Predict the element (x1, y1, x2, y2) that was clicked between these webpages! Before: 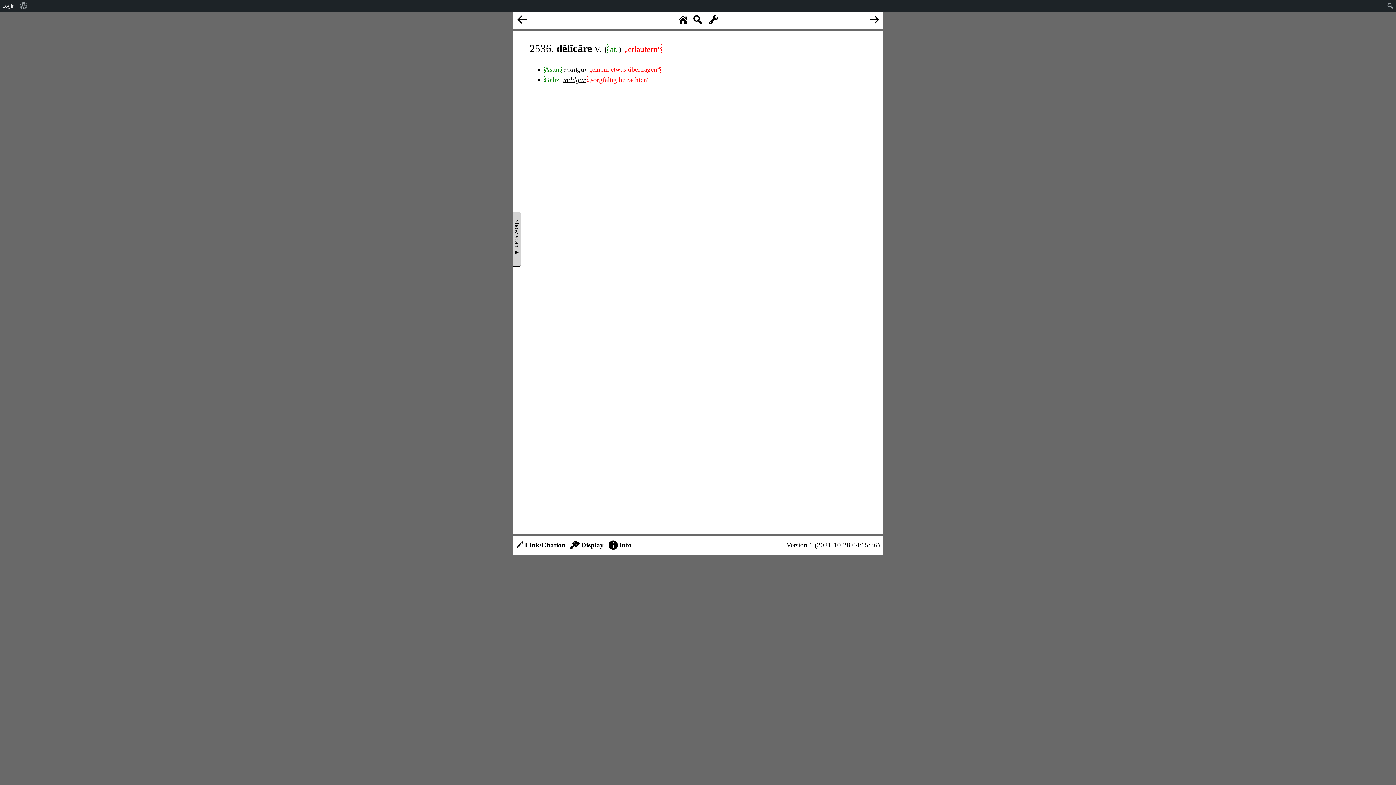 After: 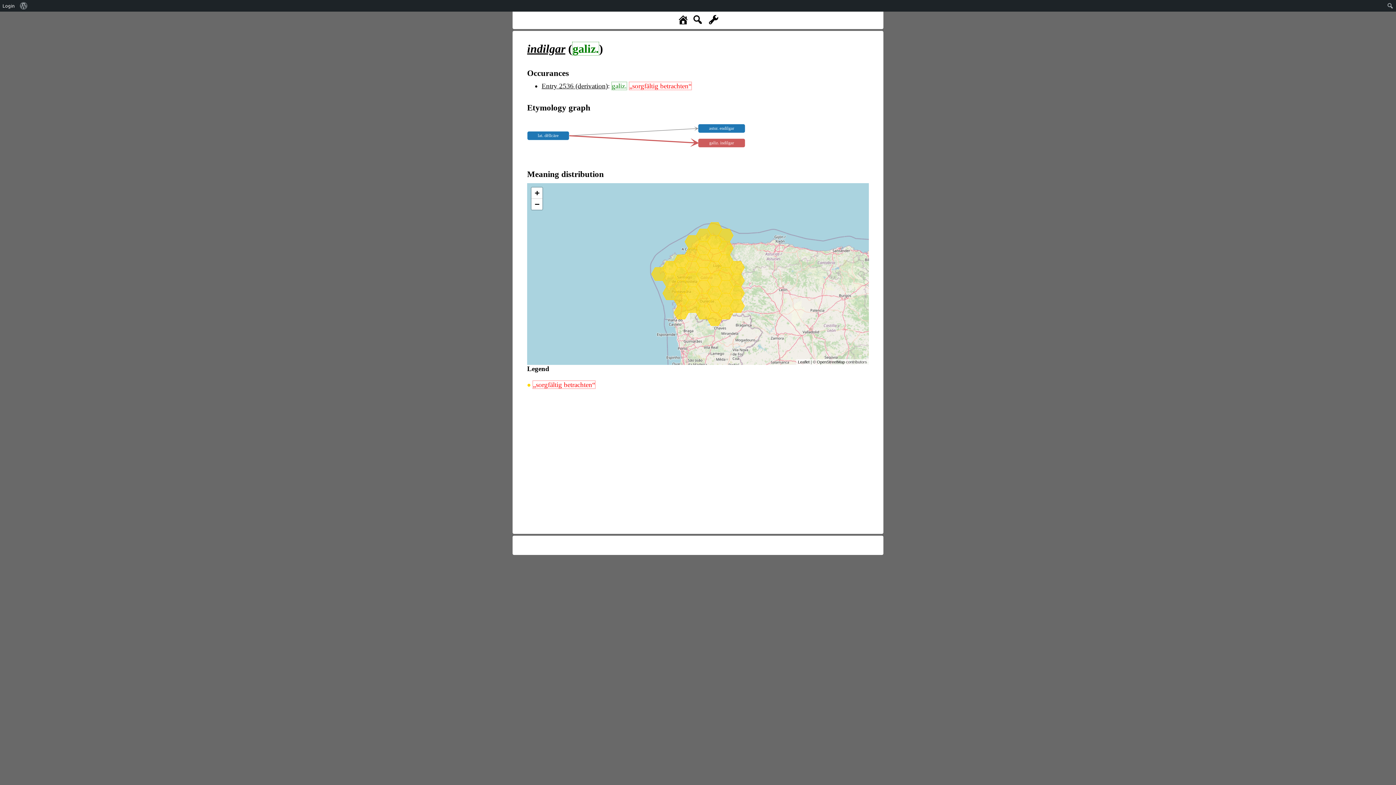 Action: bbox: (563, 76, 585, 83) label: indilgar